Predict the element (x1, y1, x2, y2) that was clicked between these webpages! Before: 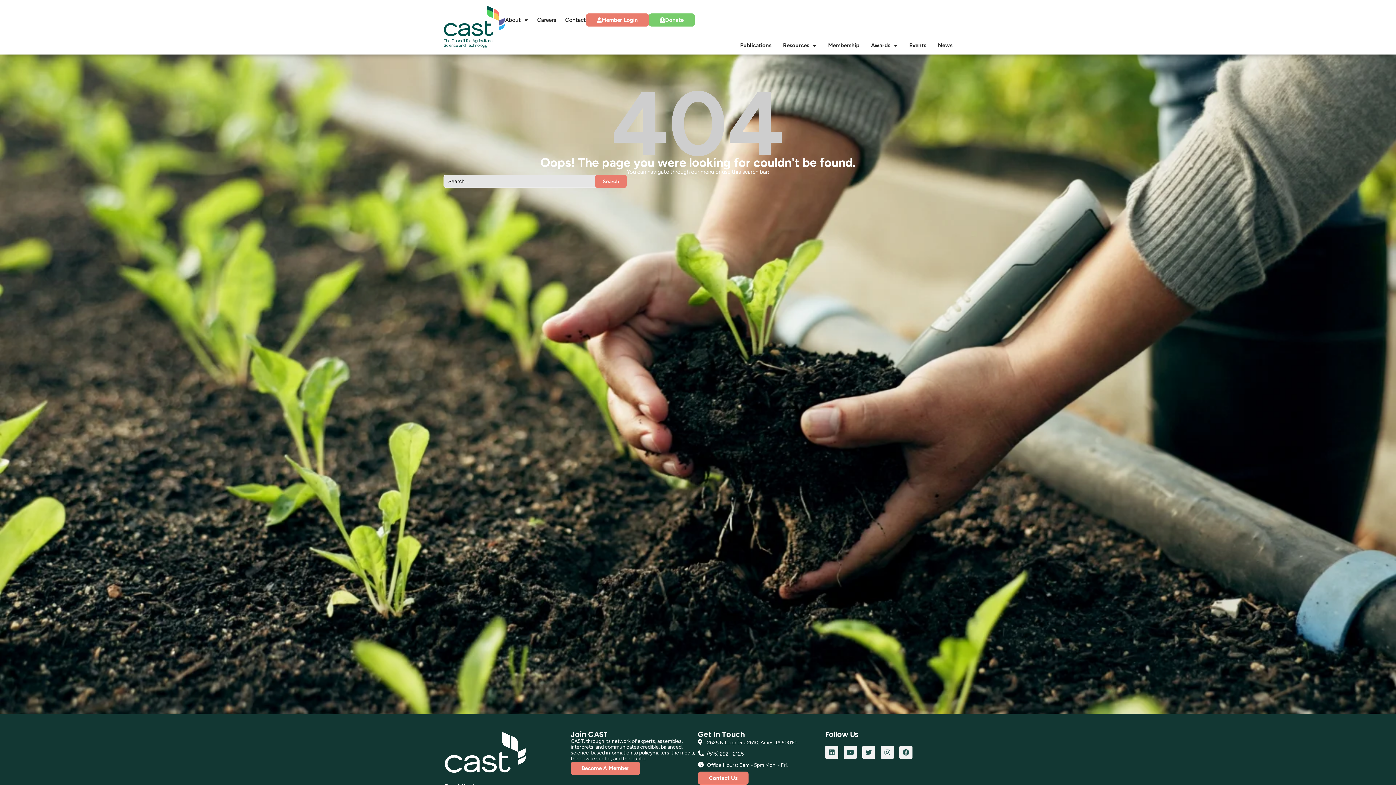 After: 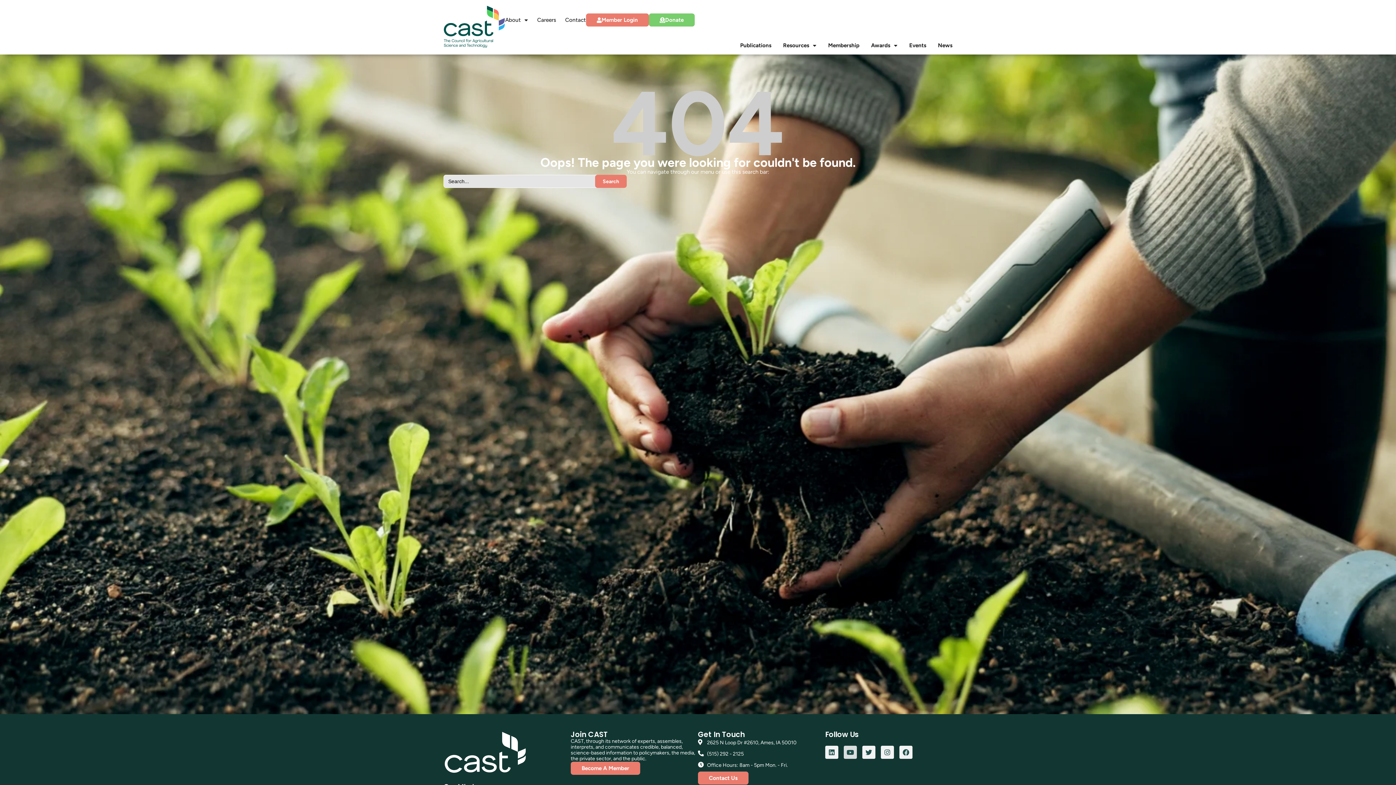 Action: label: Youtube bbox: (844, 746, 857, 759)